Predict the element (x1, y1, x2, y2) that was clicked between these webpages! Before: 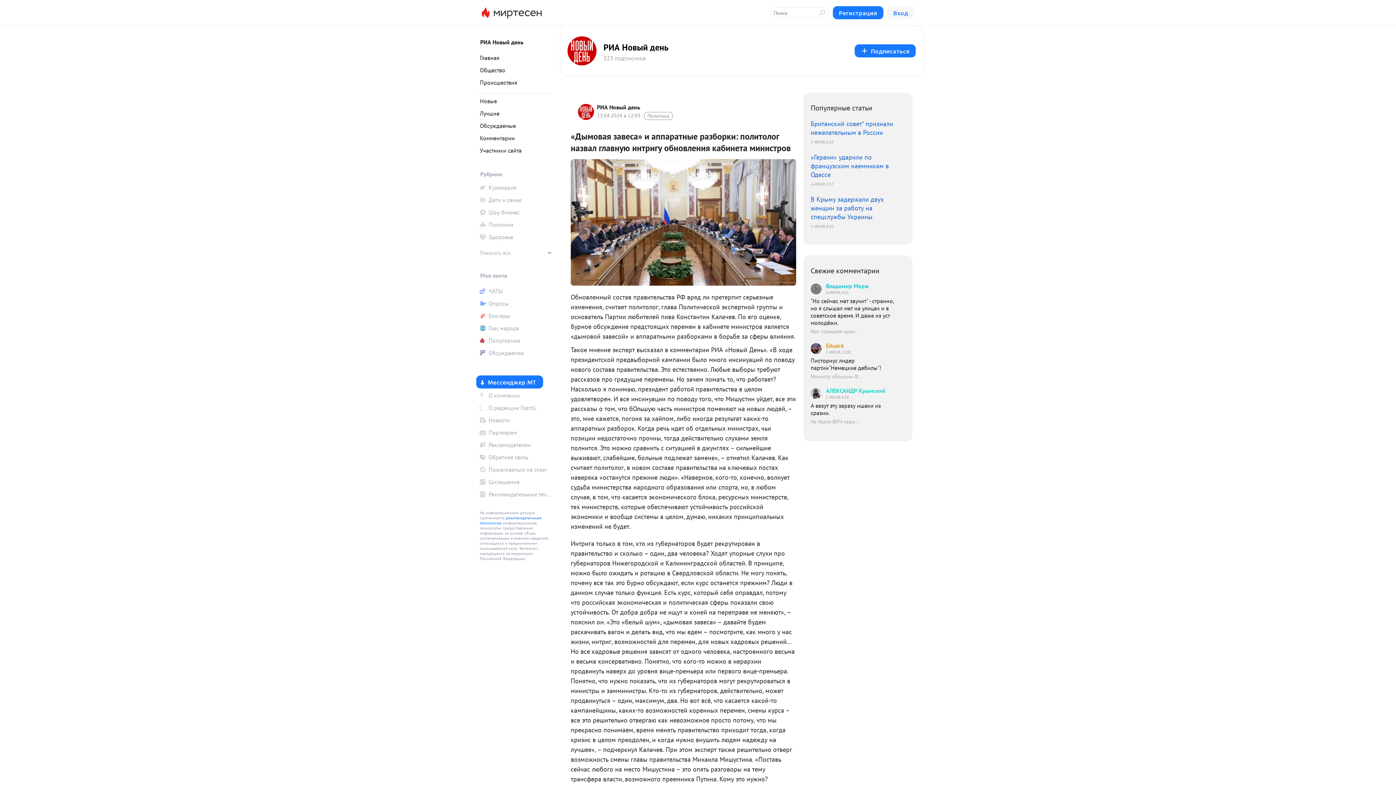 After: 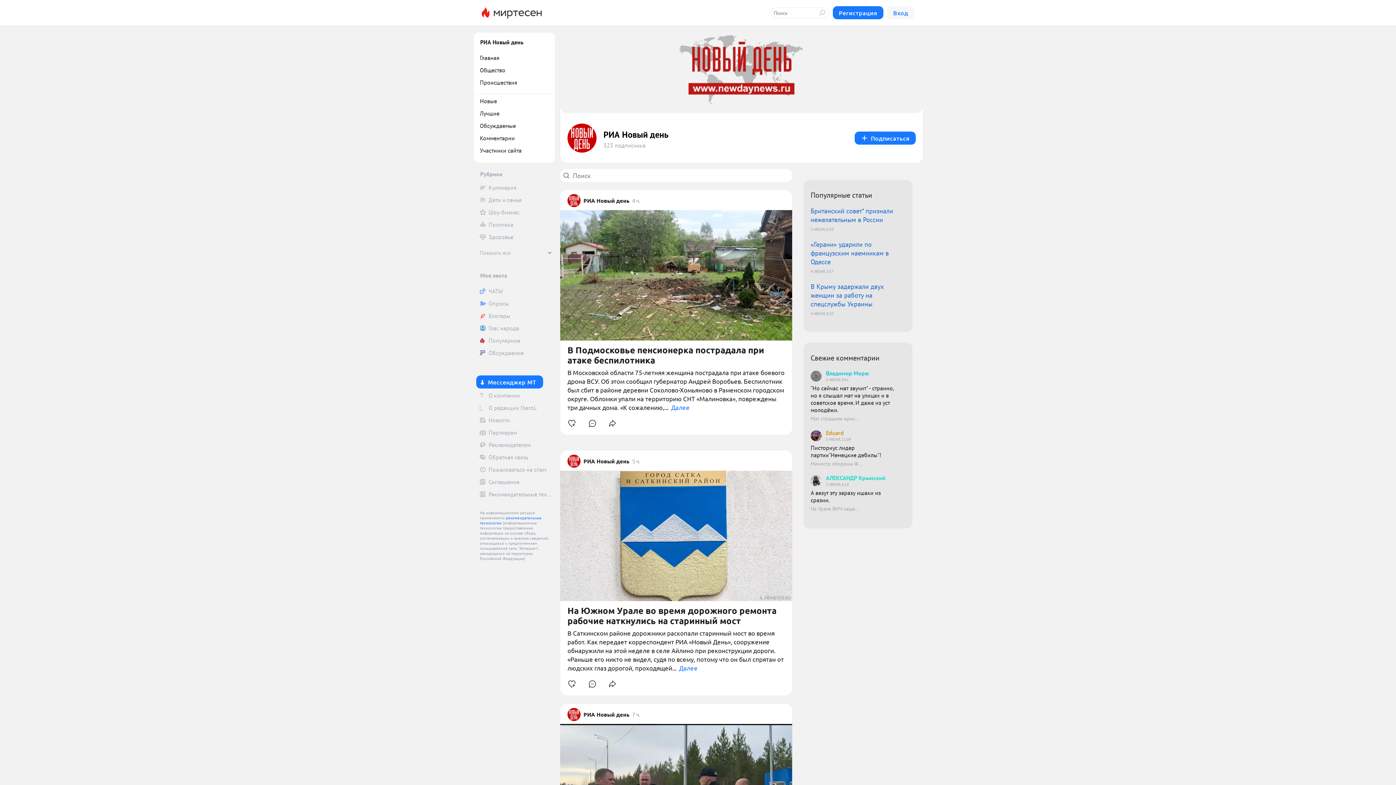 Action: bbox: (578, 103, 594, 119)